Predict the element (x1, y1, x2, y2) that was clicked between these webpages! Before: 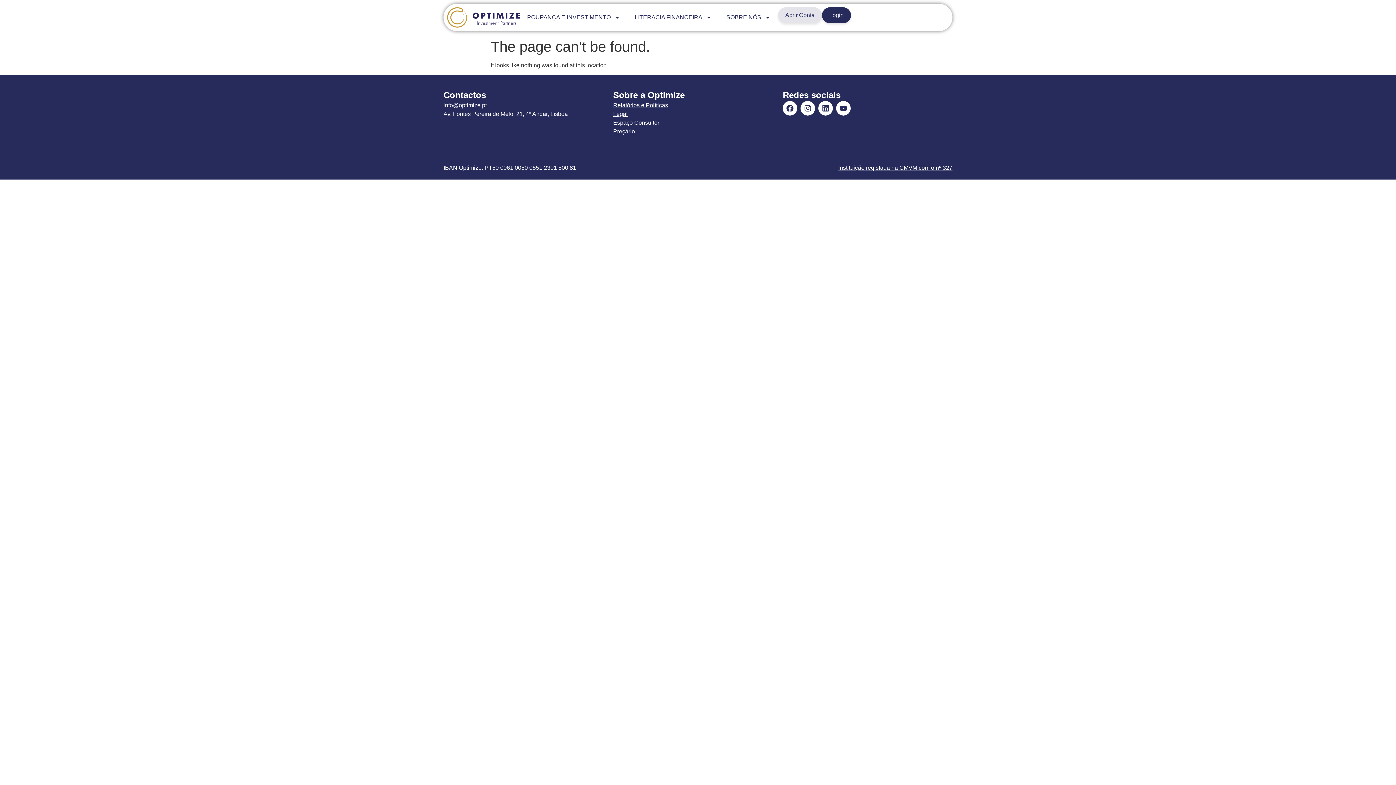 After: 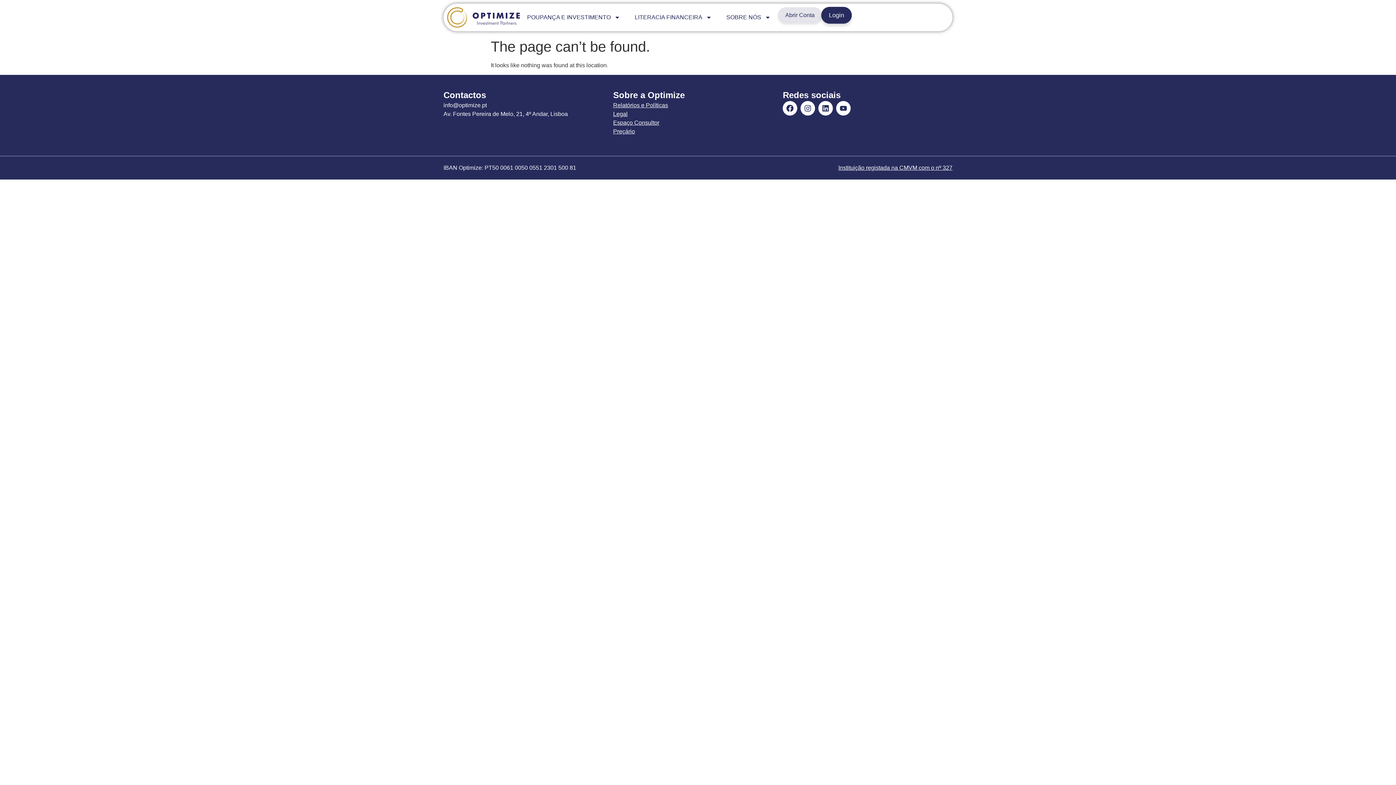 Action: label: Login bbox: (822, 7, 851, 23)